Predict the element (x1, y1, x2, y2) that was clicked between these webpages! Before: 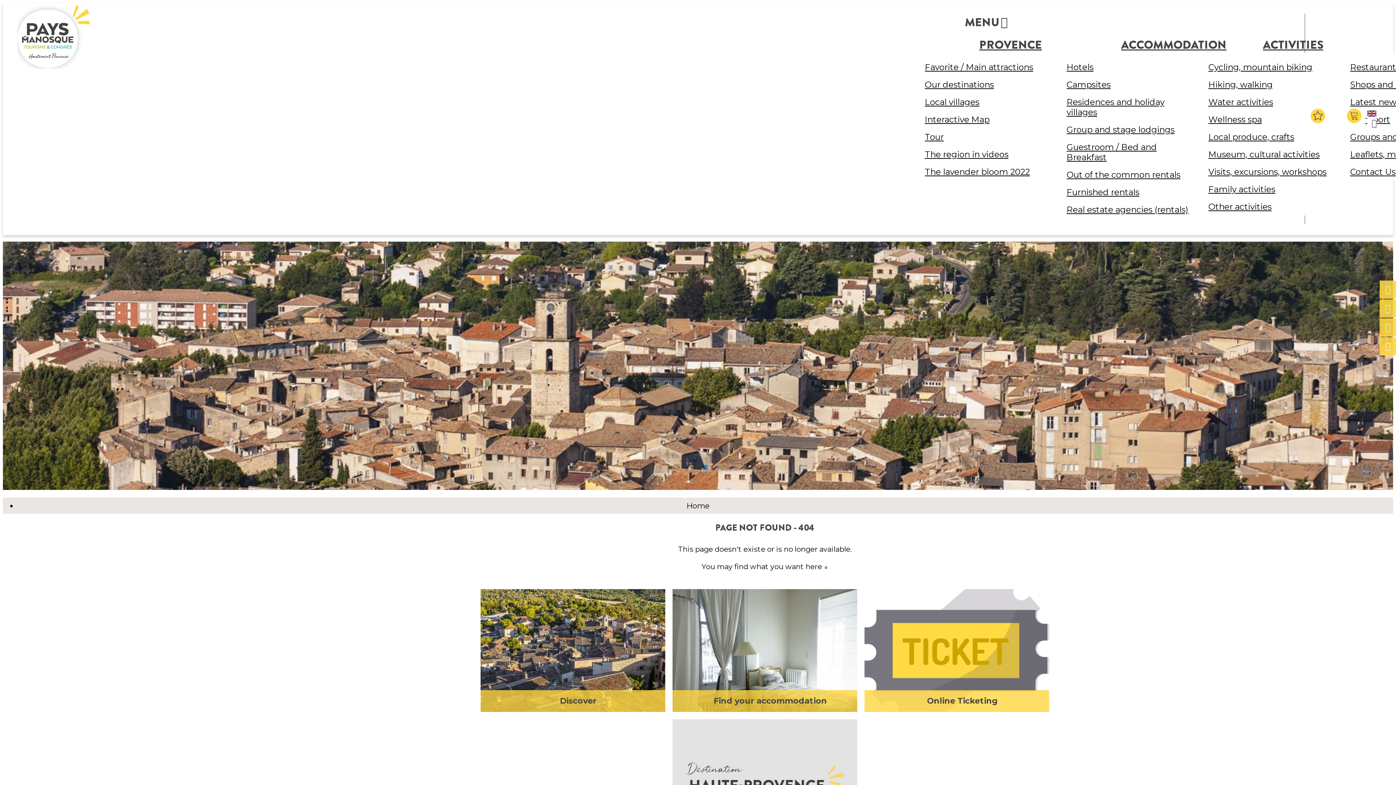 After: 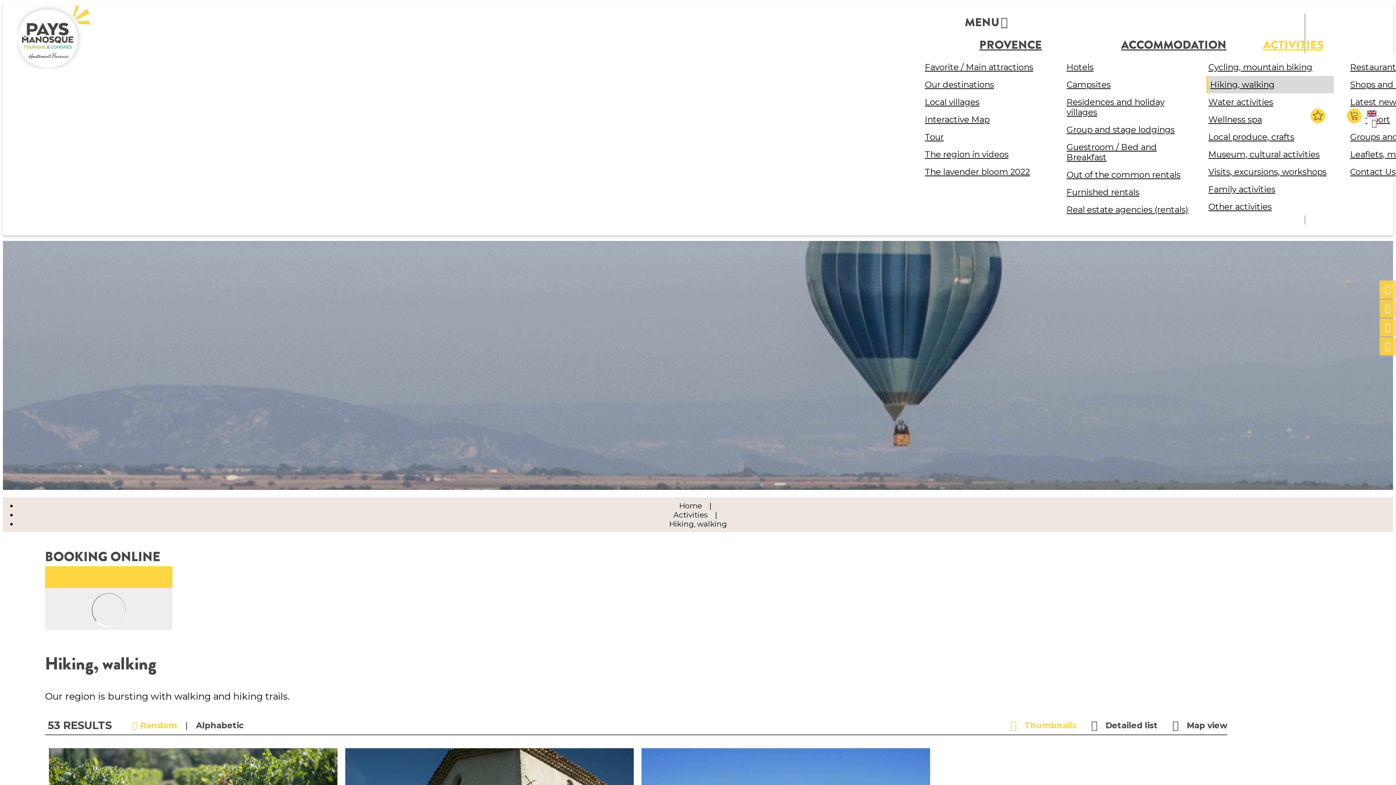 Action: bbox: (1206, 77, 1334, 92) label: Hiking, walking